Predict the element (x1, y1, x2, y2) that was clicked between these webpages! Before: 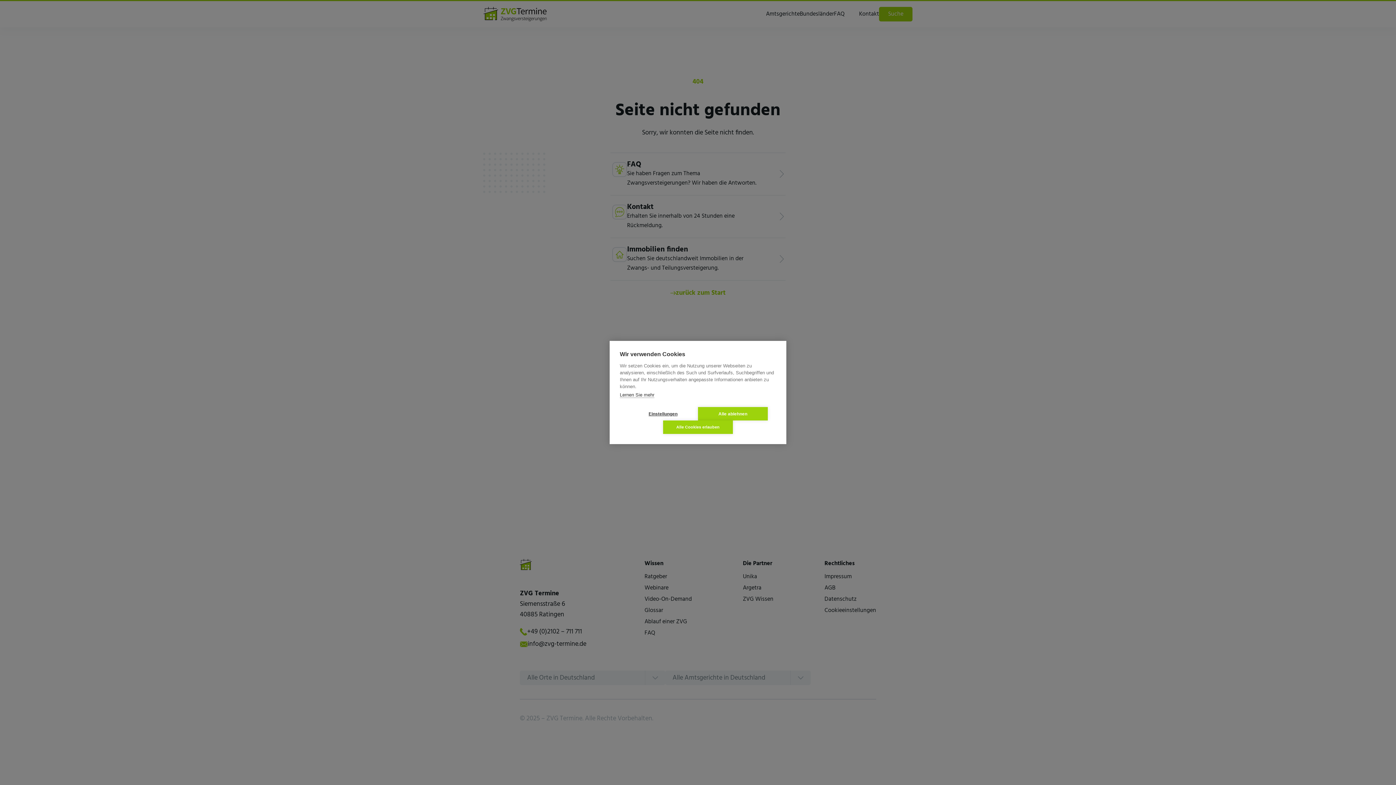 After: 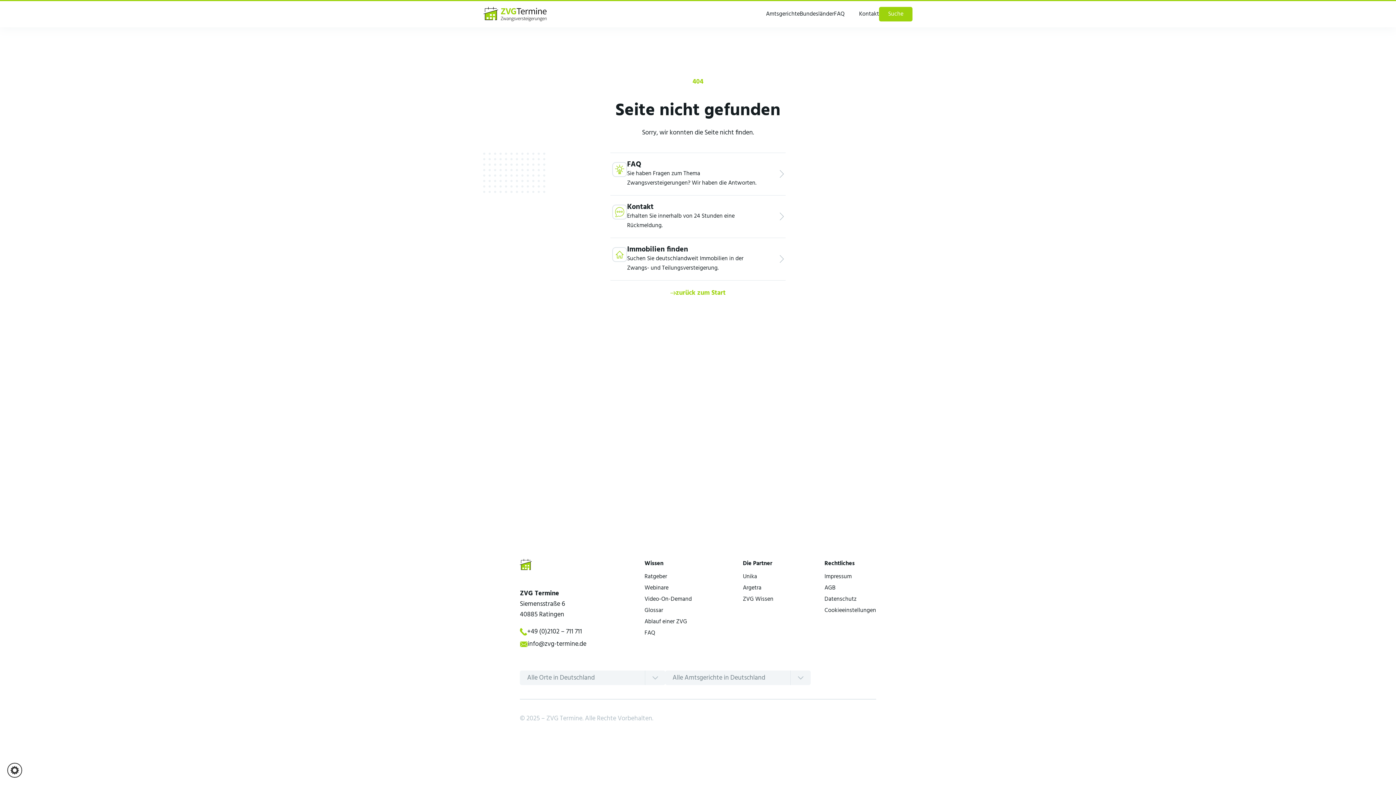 Action: bbox: (663, 420, 733, 434) label: Alle Cookies erlauben